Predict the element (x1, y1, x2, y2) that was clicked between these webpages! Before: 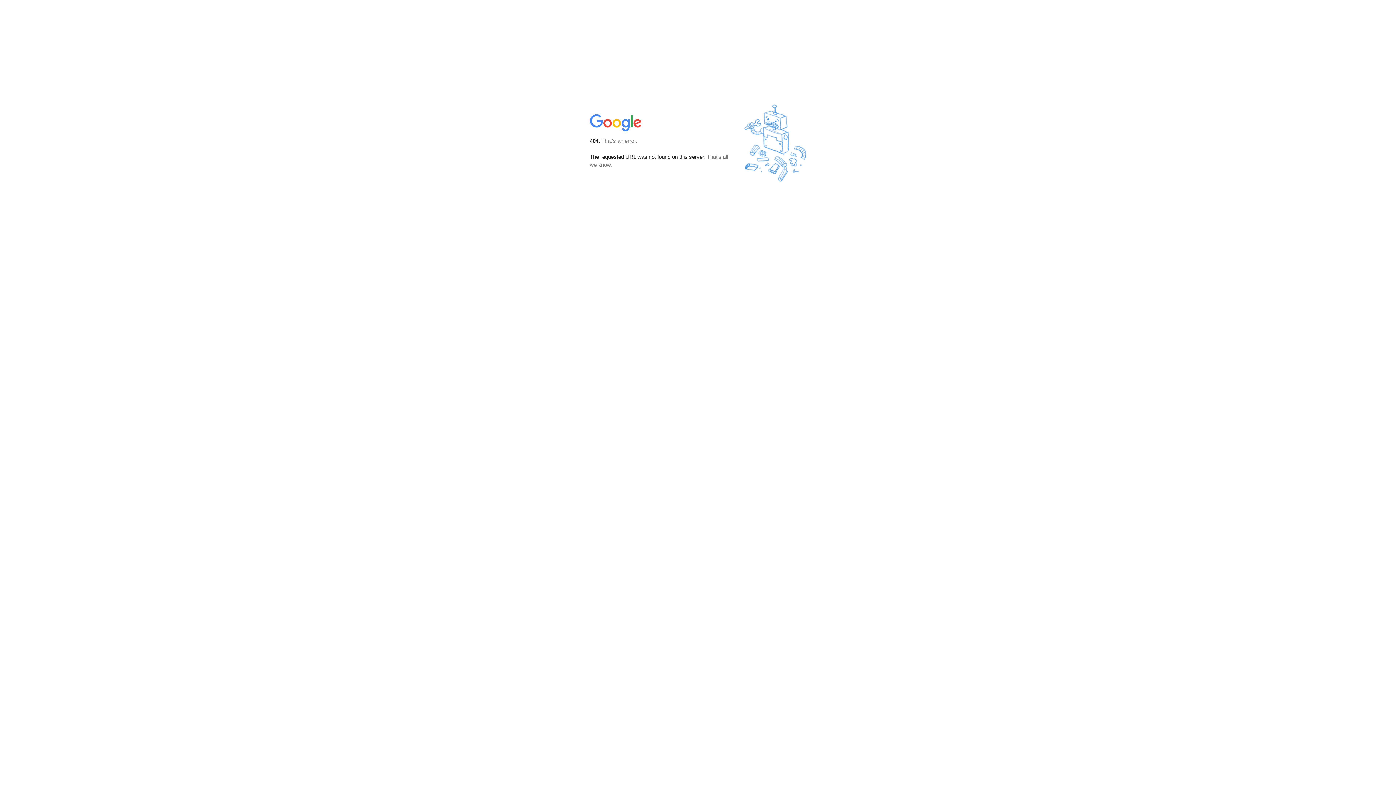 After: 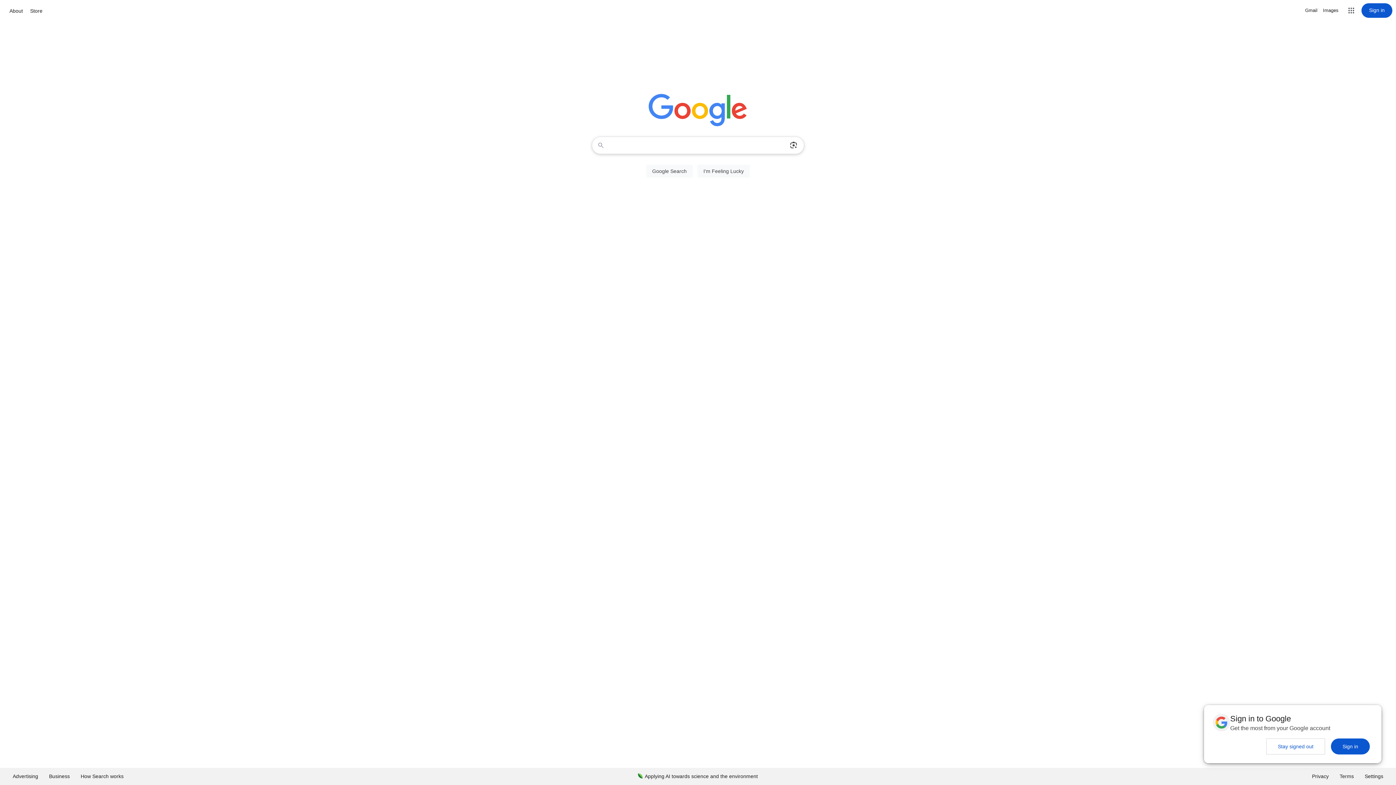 Action: bbox: (590, 127, 642, 134)